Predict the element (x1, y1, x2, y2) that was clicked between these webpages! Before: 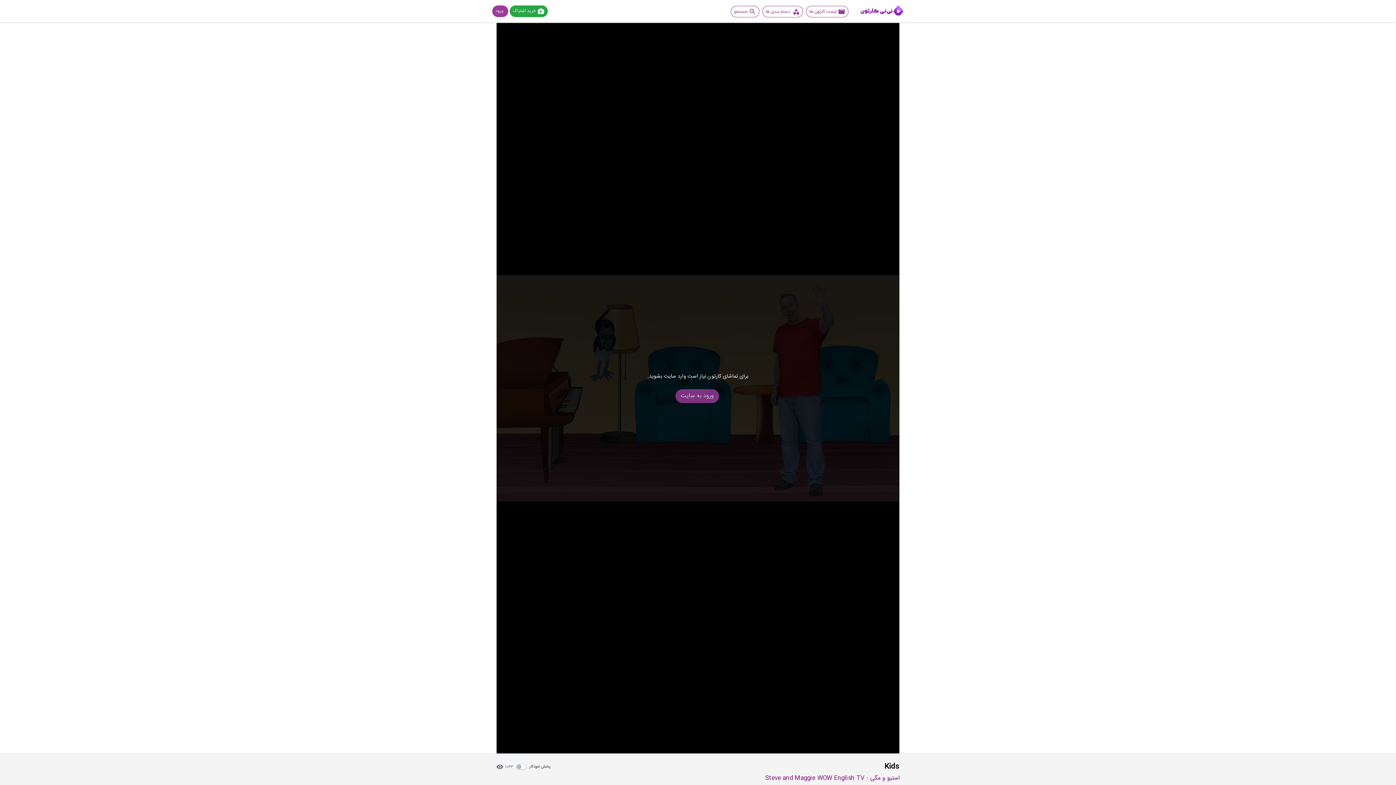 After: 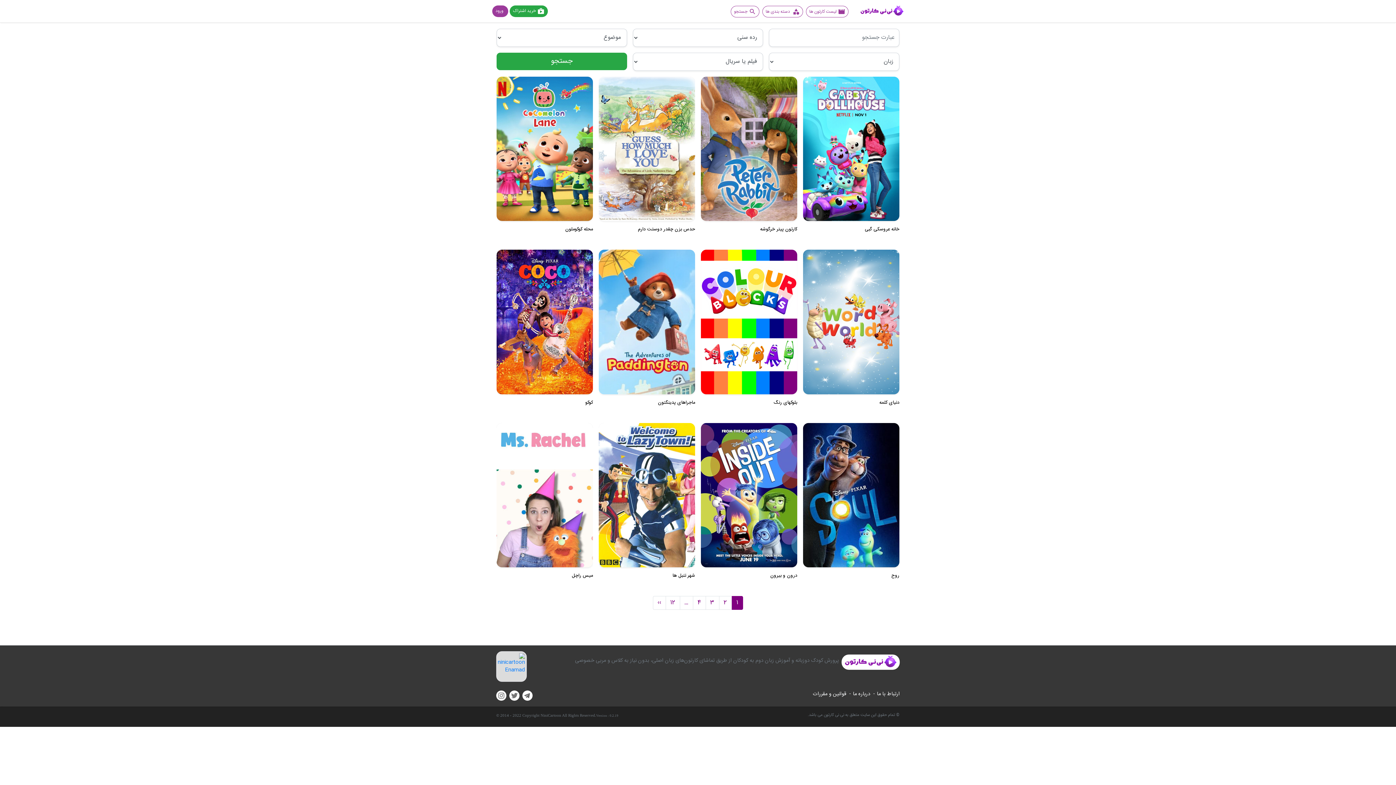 Action: bbox: (806, 5, 848, 17) label: لیست کارتون ها